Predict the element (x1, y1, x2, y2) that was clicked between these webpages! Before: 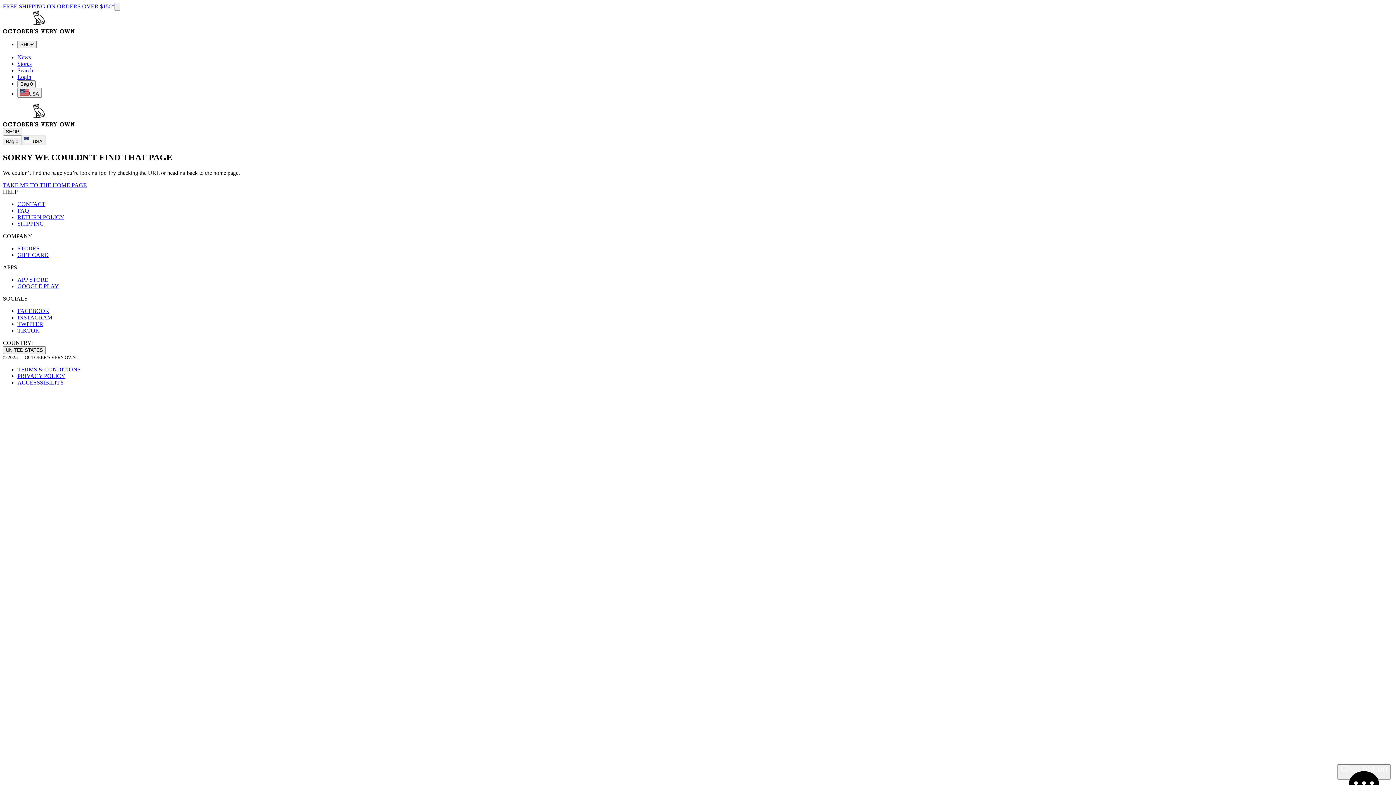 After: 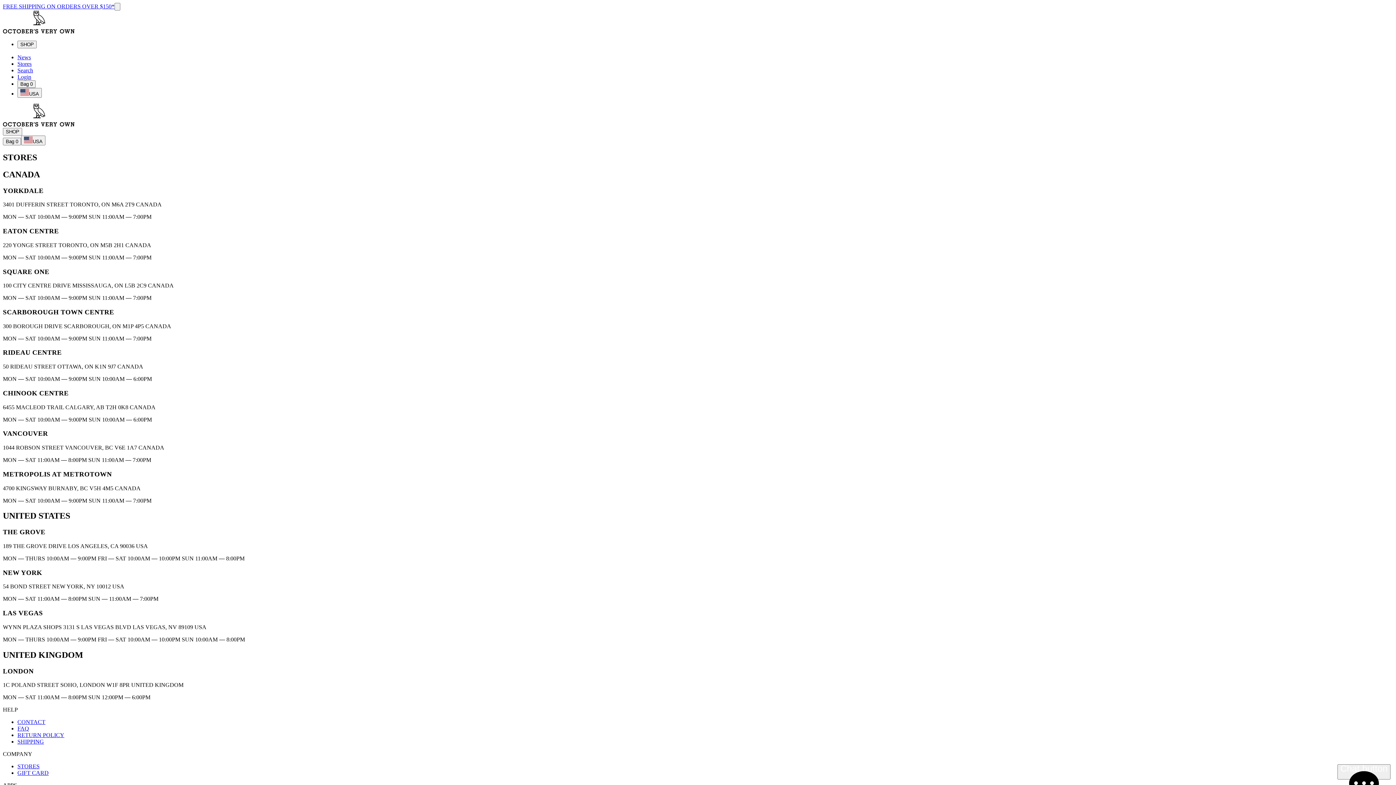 Action: label: Stores bbox: (17, 60, 31, 66)